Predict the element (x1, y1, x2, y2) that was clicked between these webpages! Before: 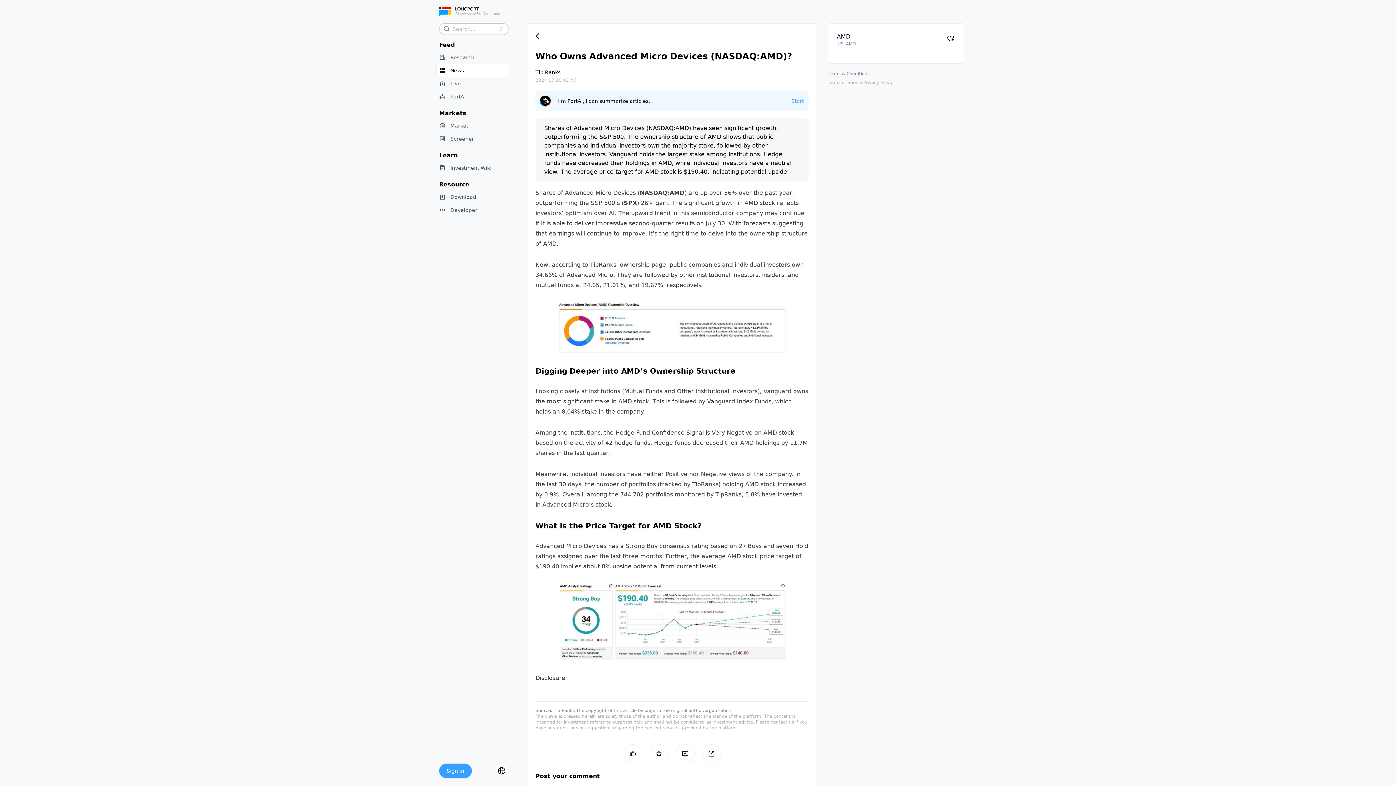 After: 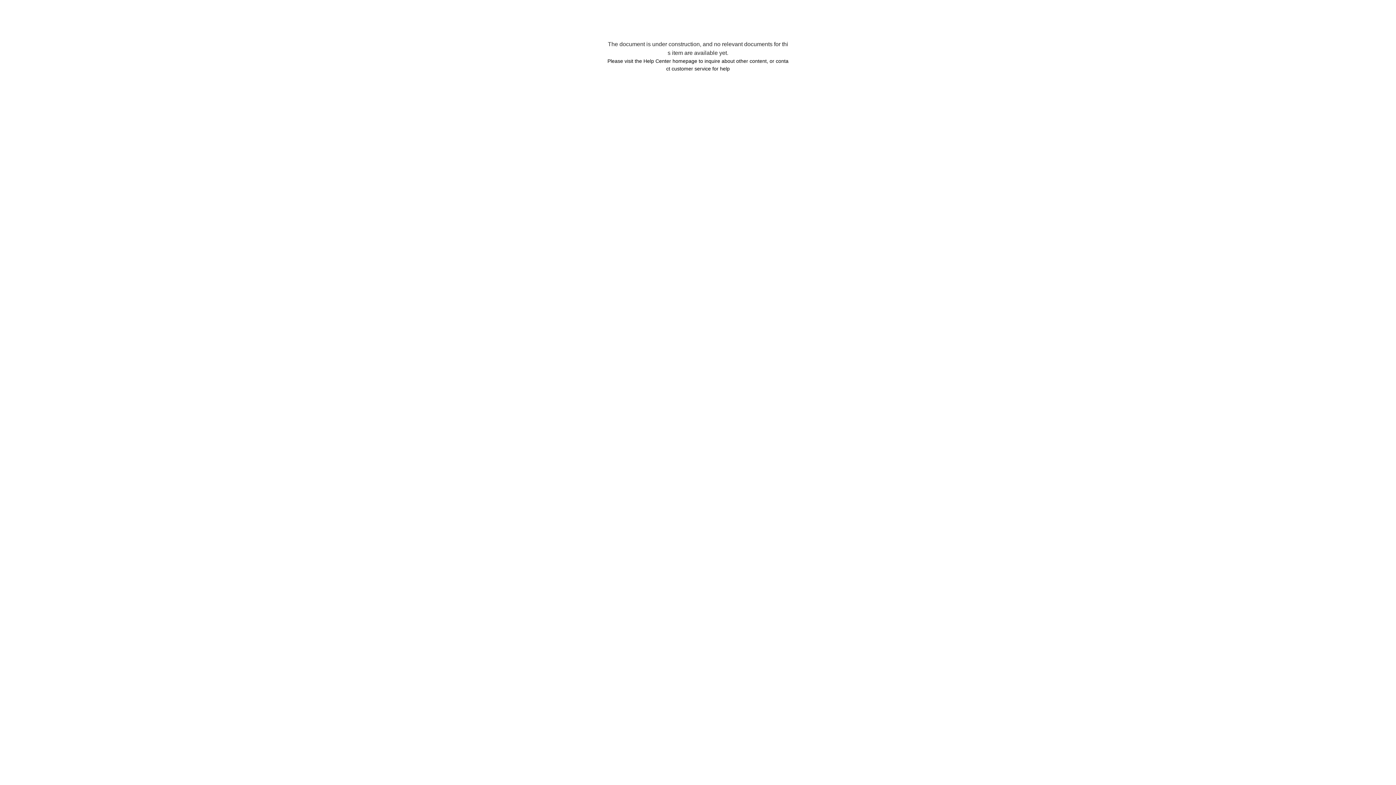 Action: label: Privacy Policy bbox: (863, 80, 893, 85)